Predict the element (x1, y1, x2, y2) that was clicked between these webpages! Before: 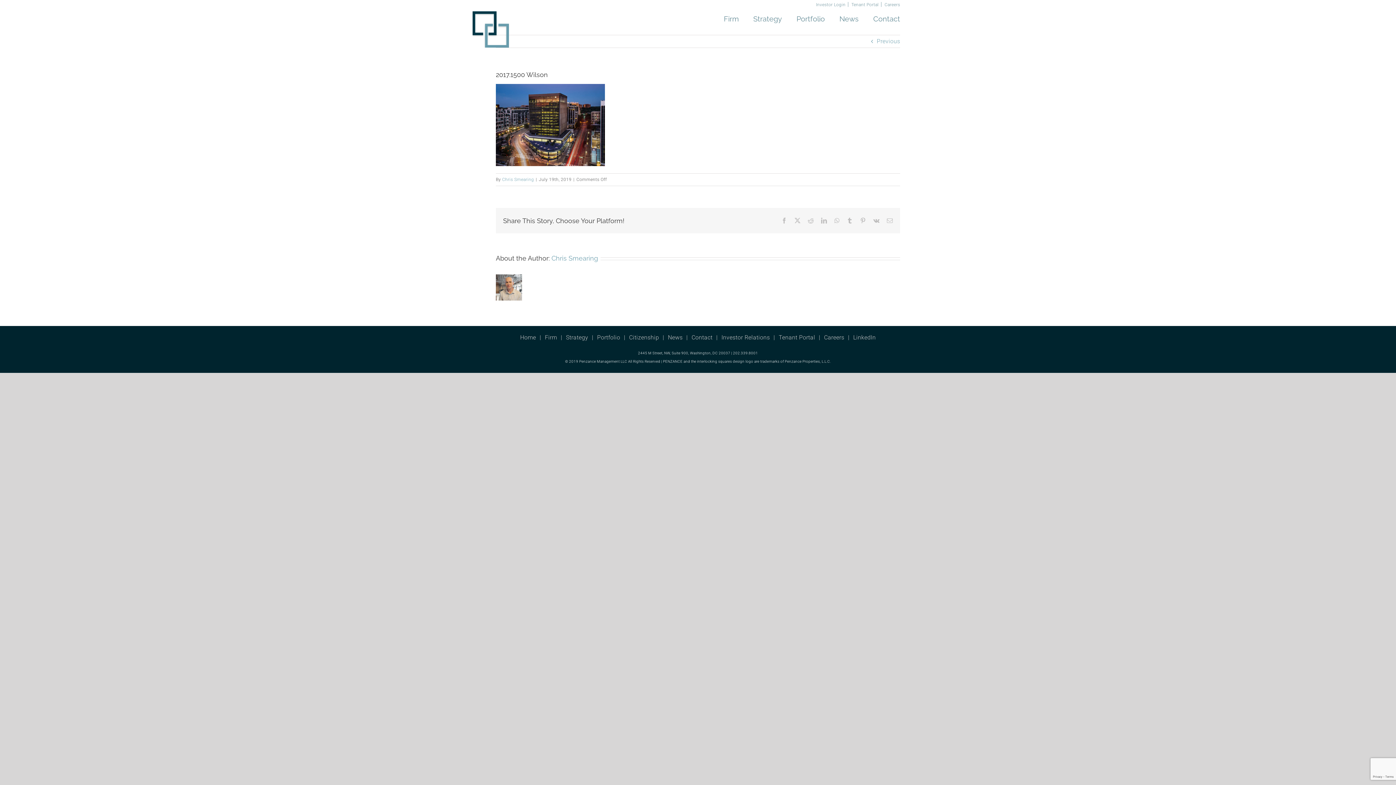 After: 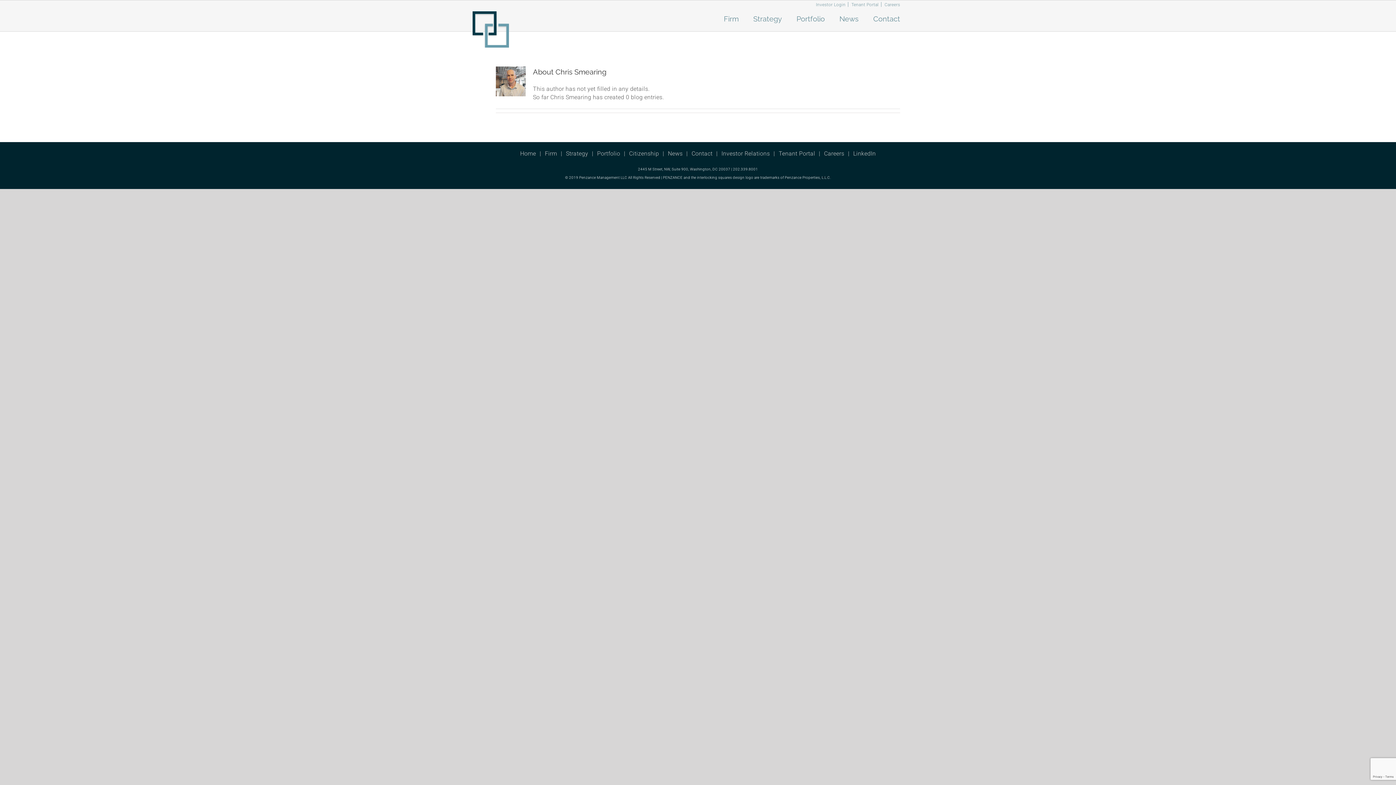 Action: label: Chris Smearing bbox: (551, 254, 598, 262)